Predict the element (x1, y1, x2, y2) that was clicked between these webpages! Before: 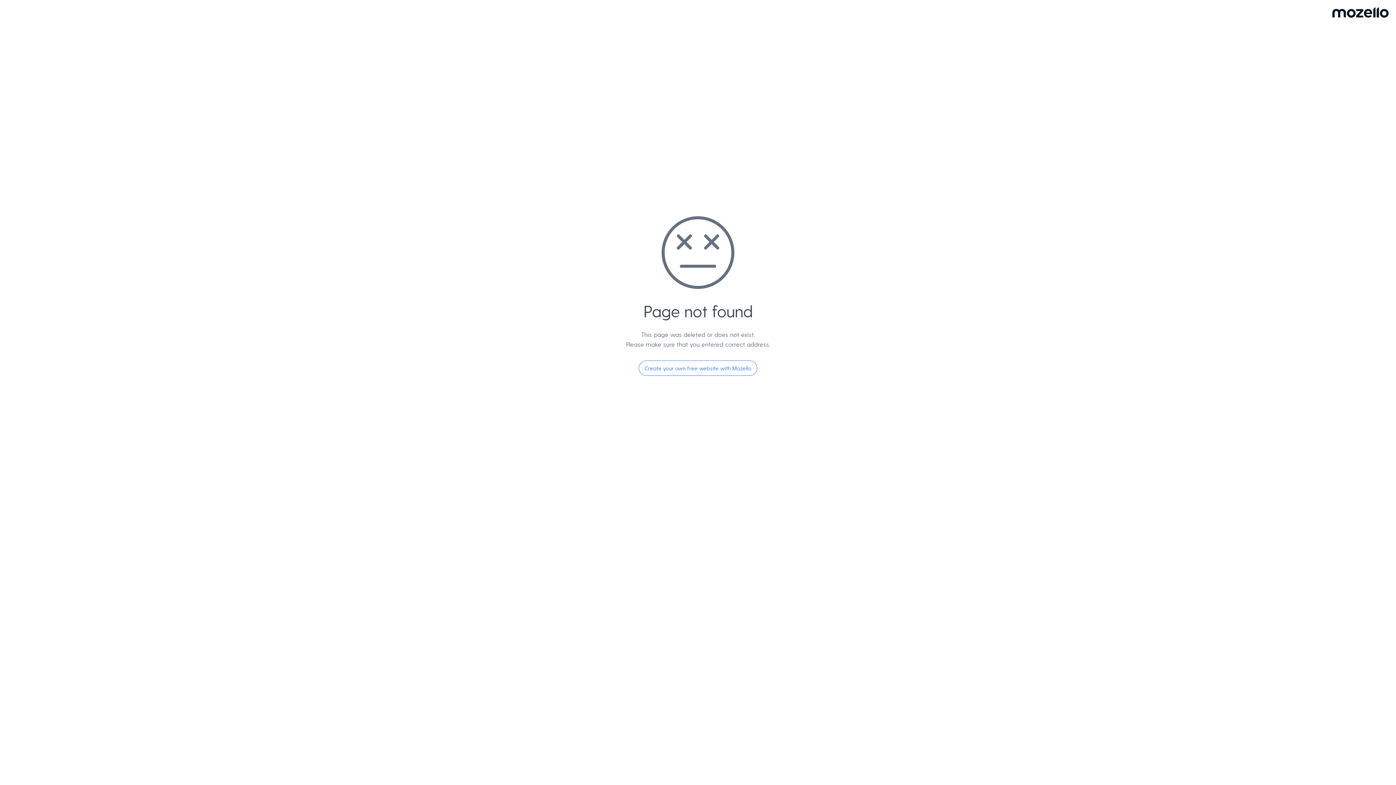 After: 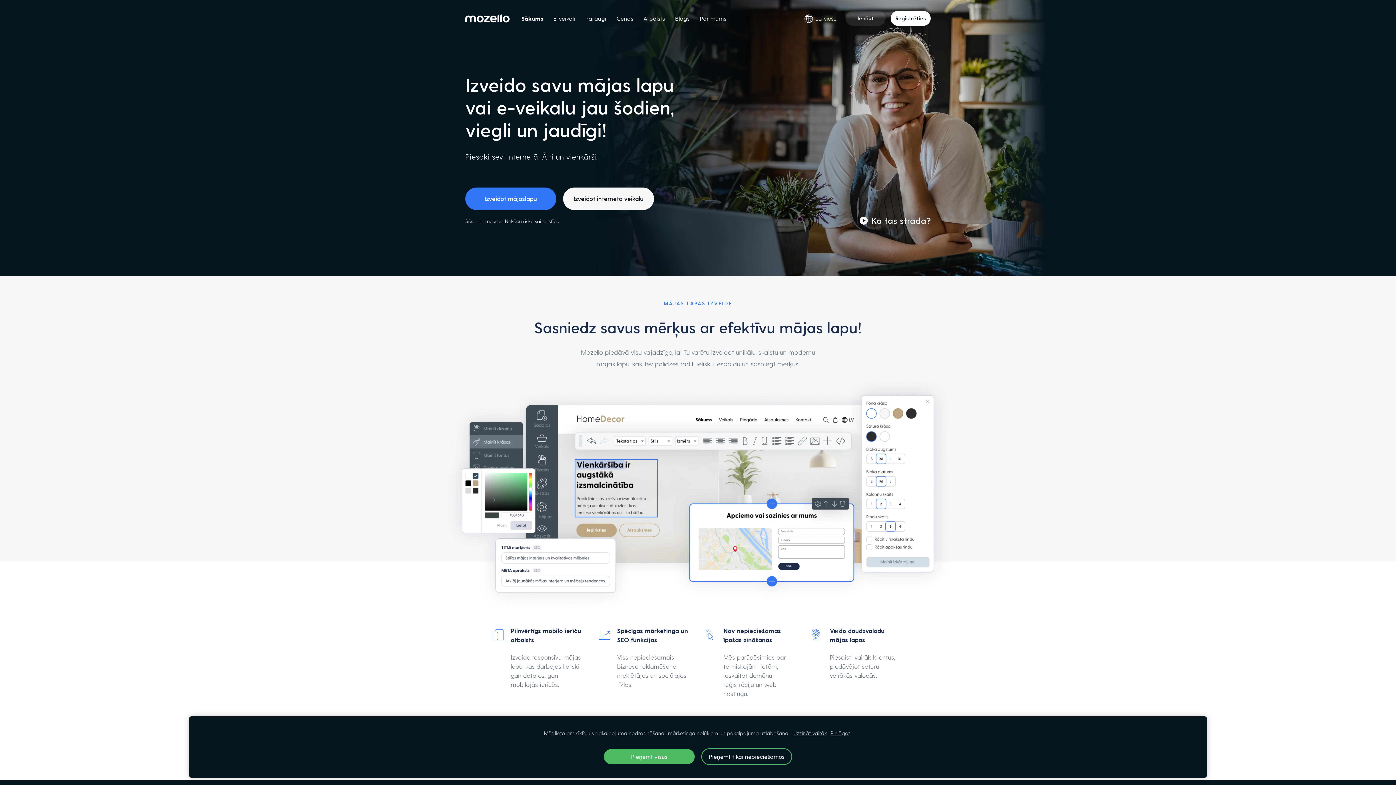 Action: bbox: (638, 360, 757, 376) label: Create your own free website with Mozello